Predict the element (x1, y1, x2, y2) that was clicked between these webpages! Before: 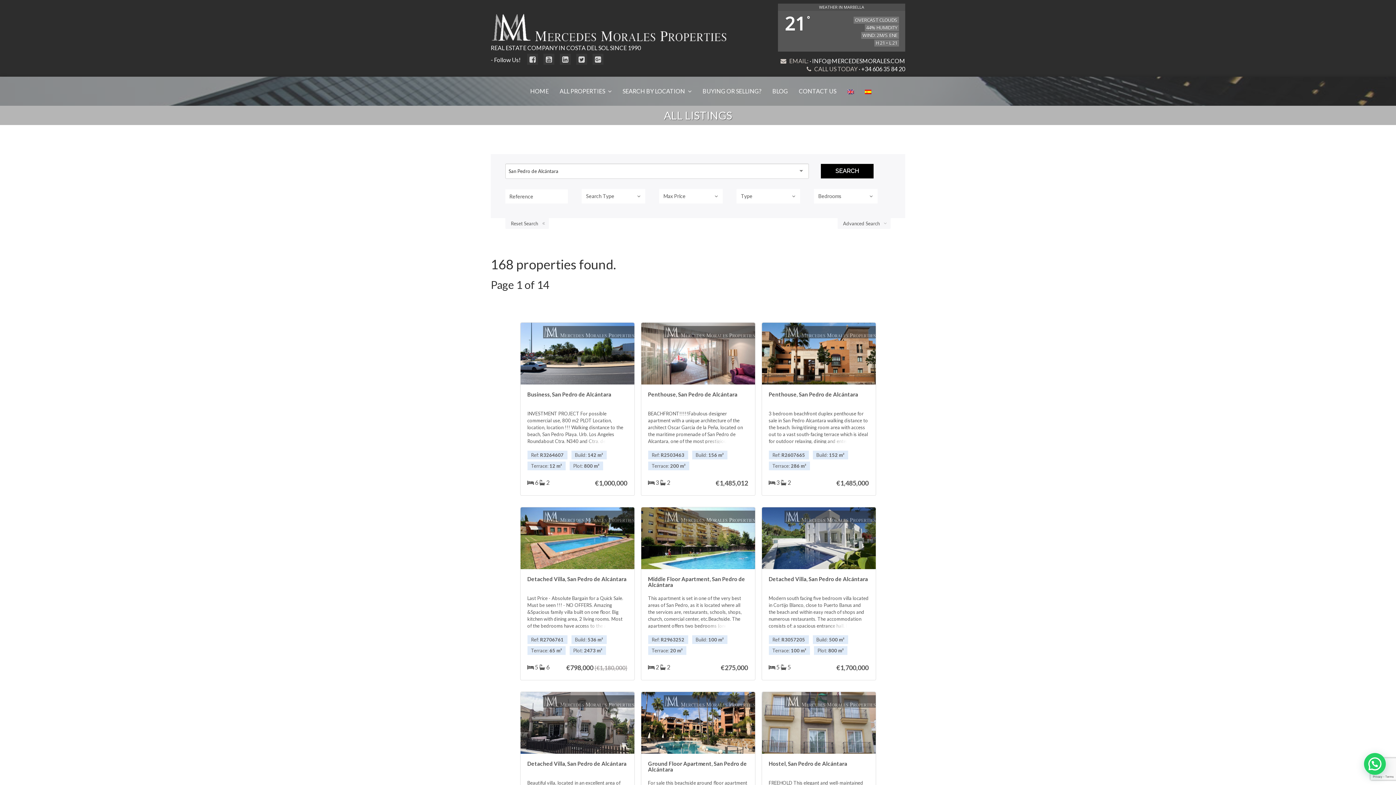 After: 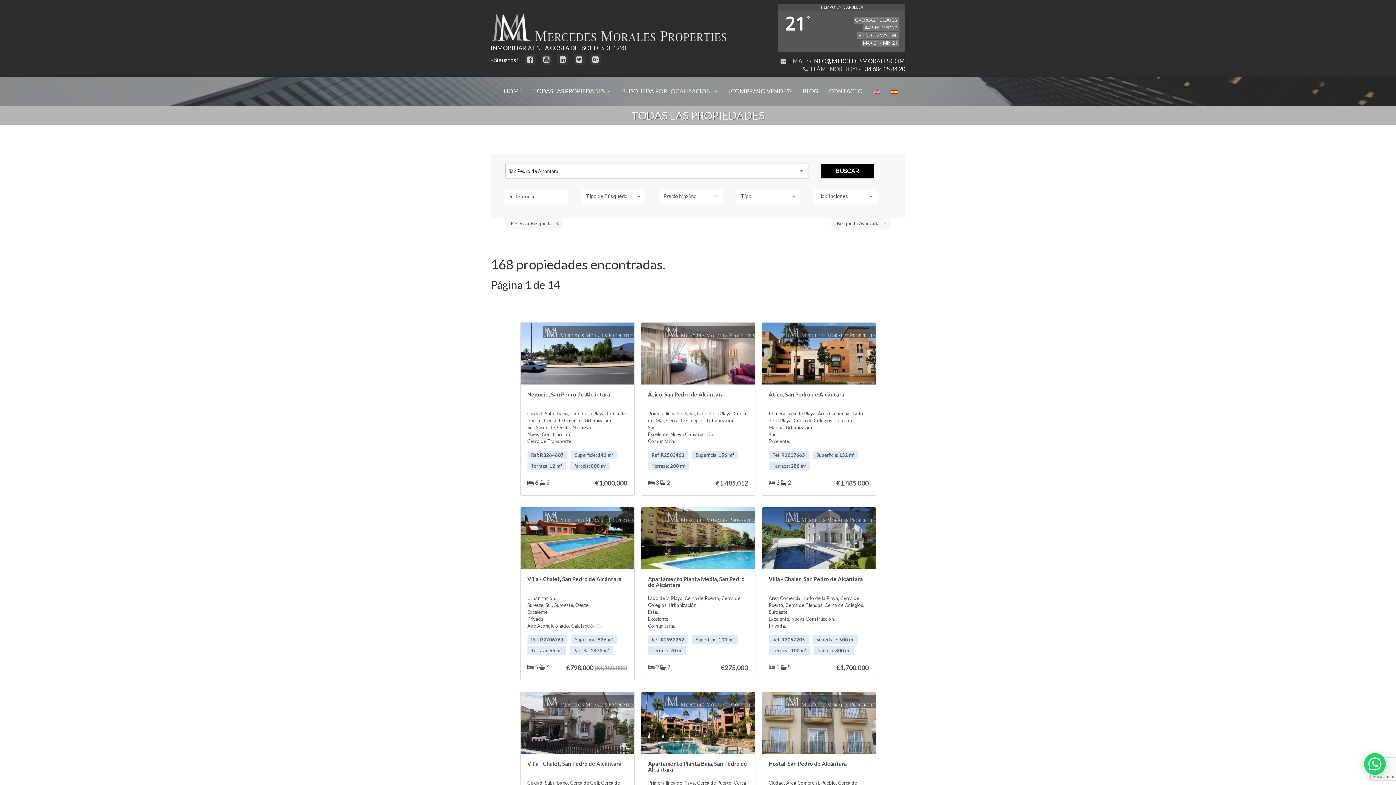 Action: bbox: (859, 82, 876, 100)